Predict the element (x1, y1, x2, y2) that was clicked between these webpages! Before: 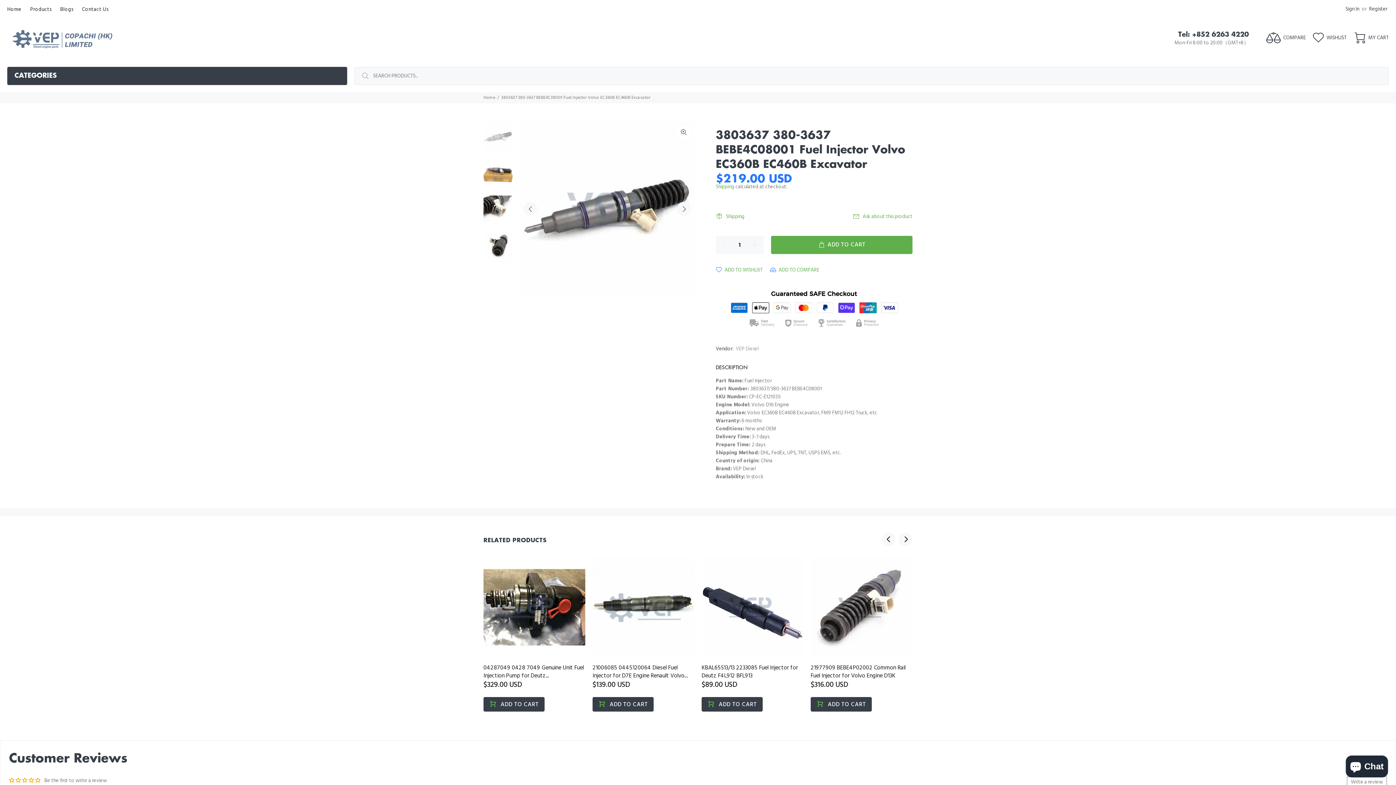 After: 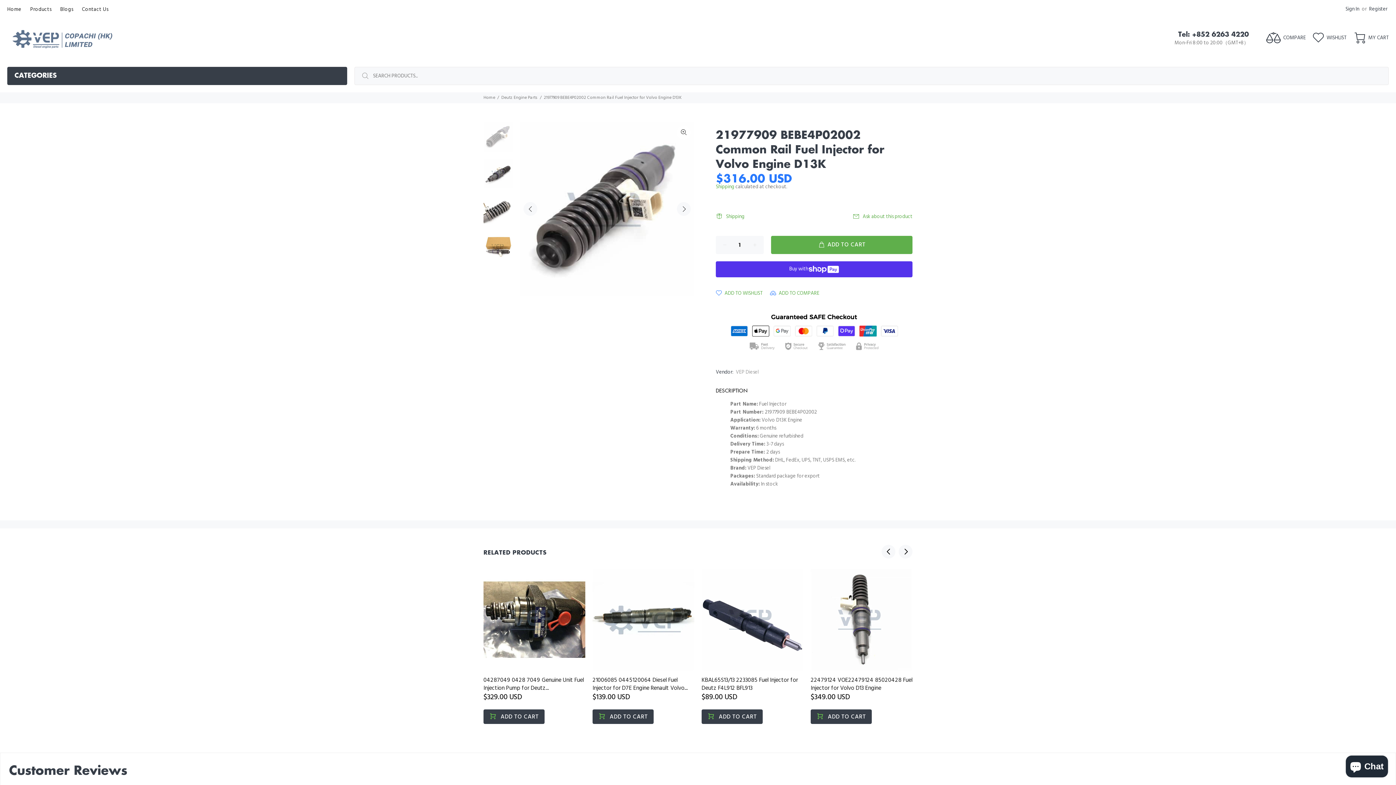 Action: bbox: (810, 579, 912, 681)